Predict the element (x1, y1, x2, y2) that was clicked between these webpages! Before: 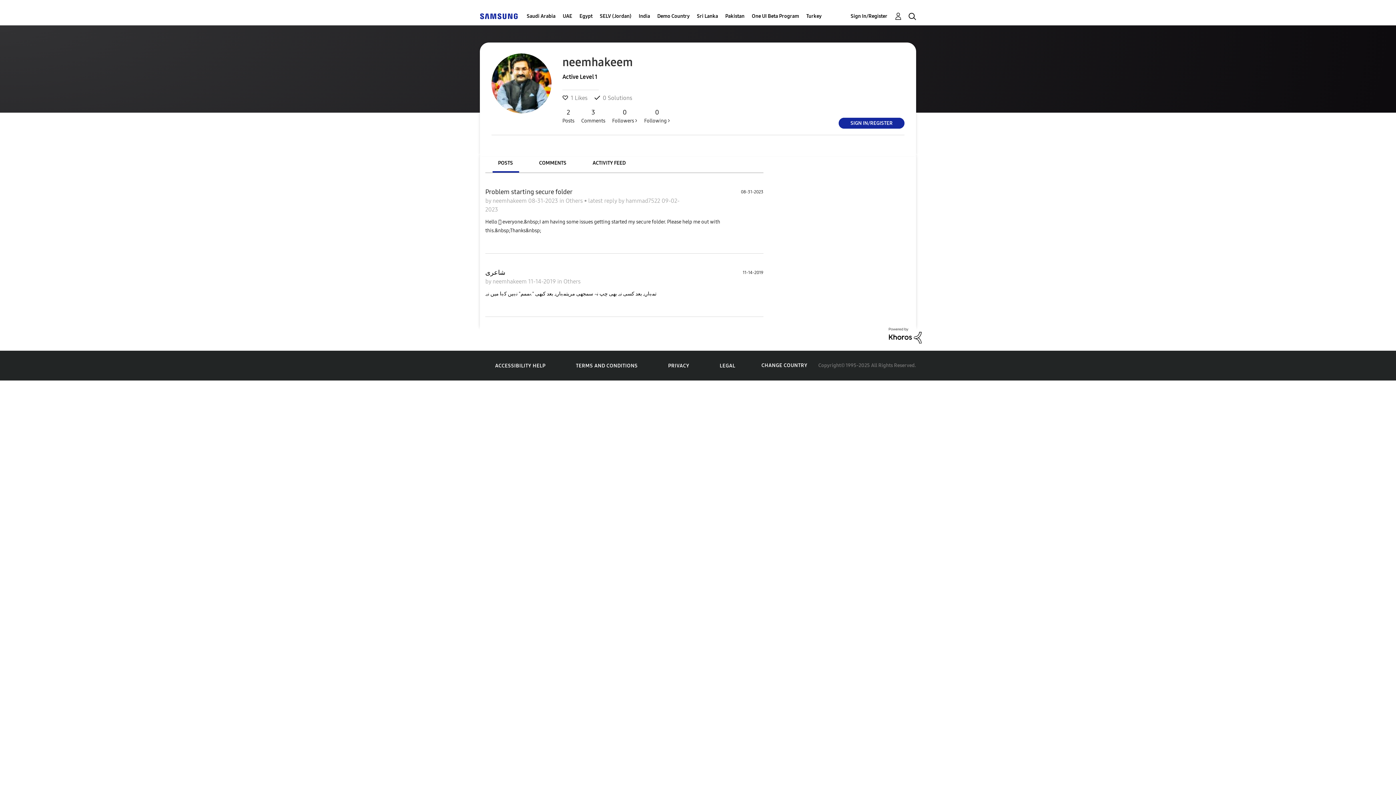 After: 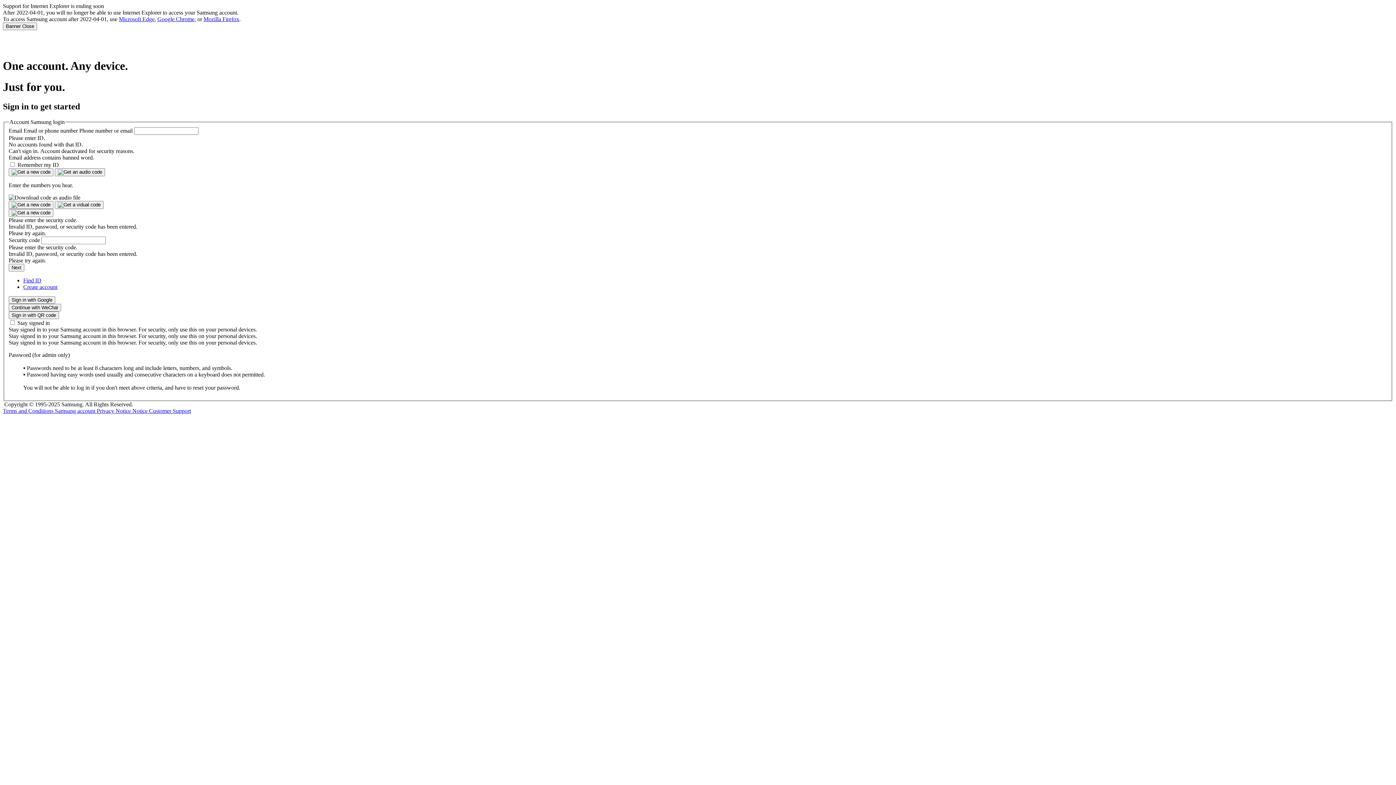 Action: label: SIGN IN/REGISTER bbox: (838, 117, 904, 128)